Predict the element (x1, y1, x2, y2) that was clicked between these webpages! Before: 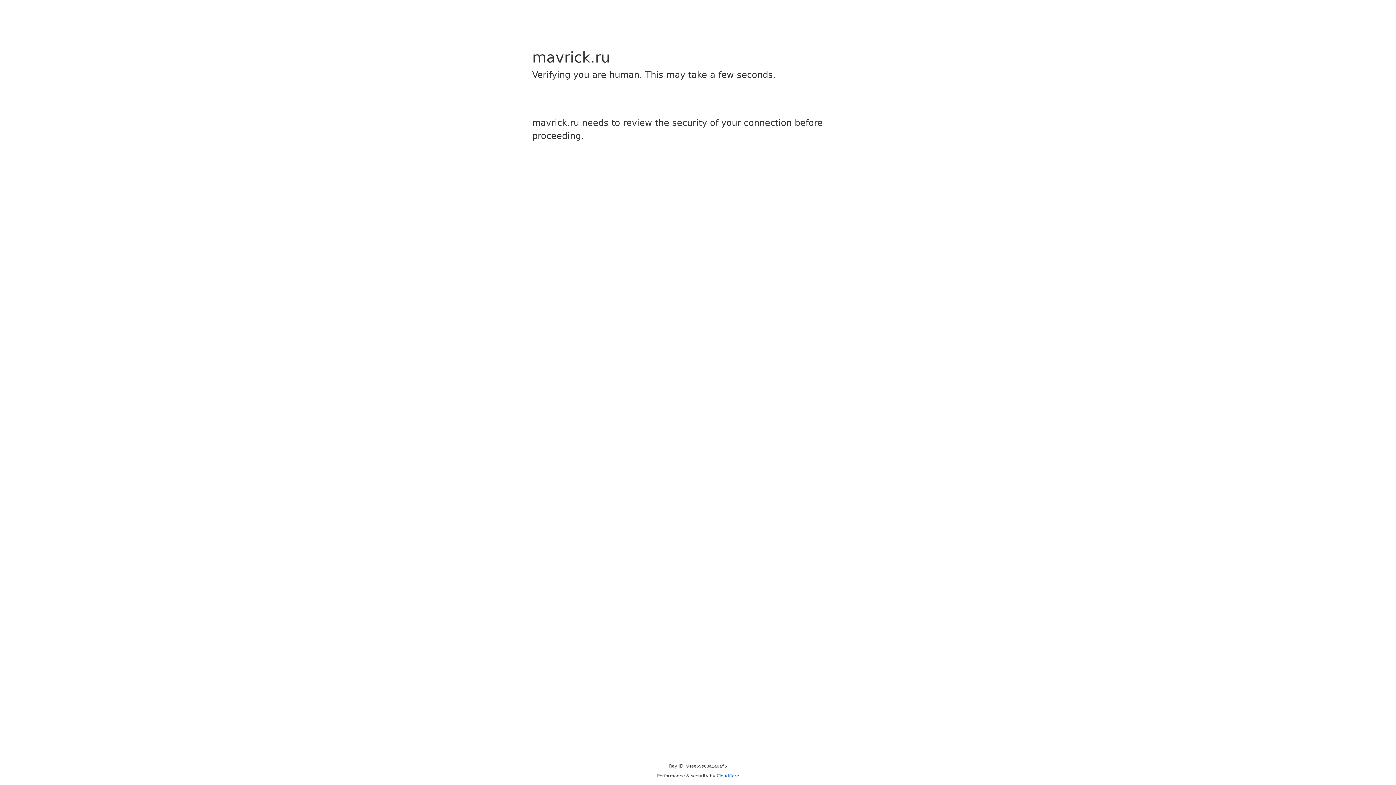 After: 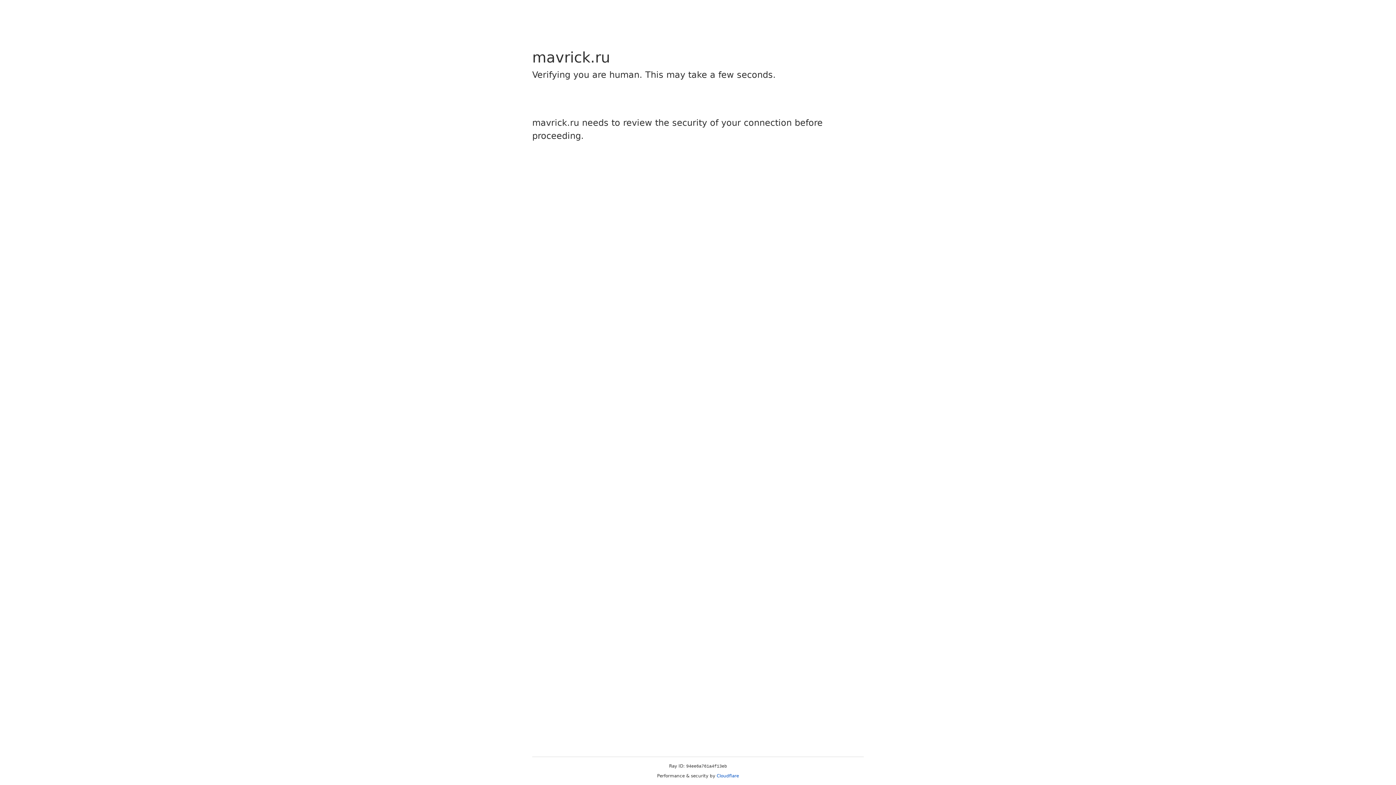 Action: bbox: (716, 773, 739, 778) label: Cloudflare